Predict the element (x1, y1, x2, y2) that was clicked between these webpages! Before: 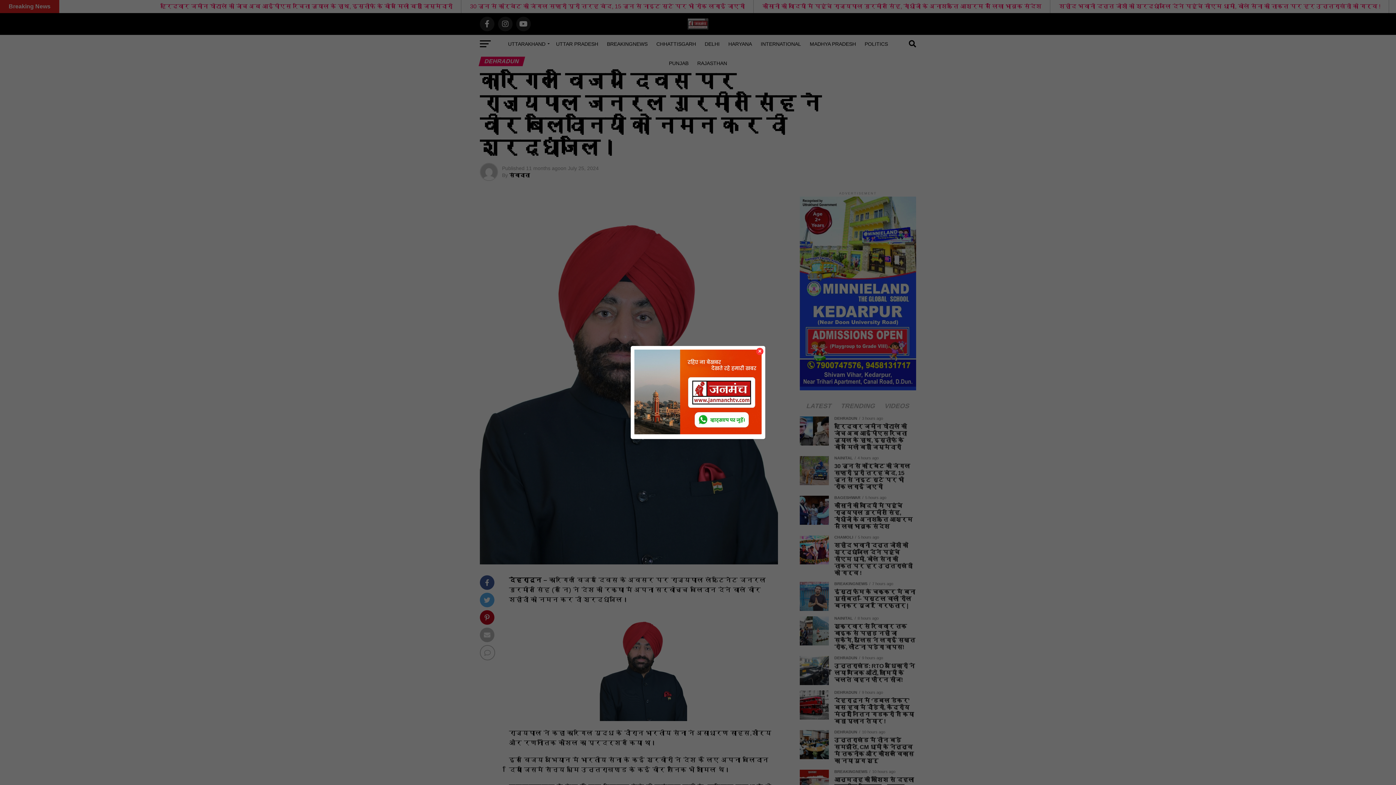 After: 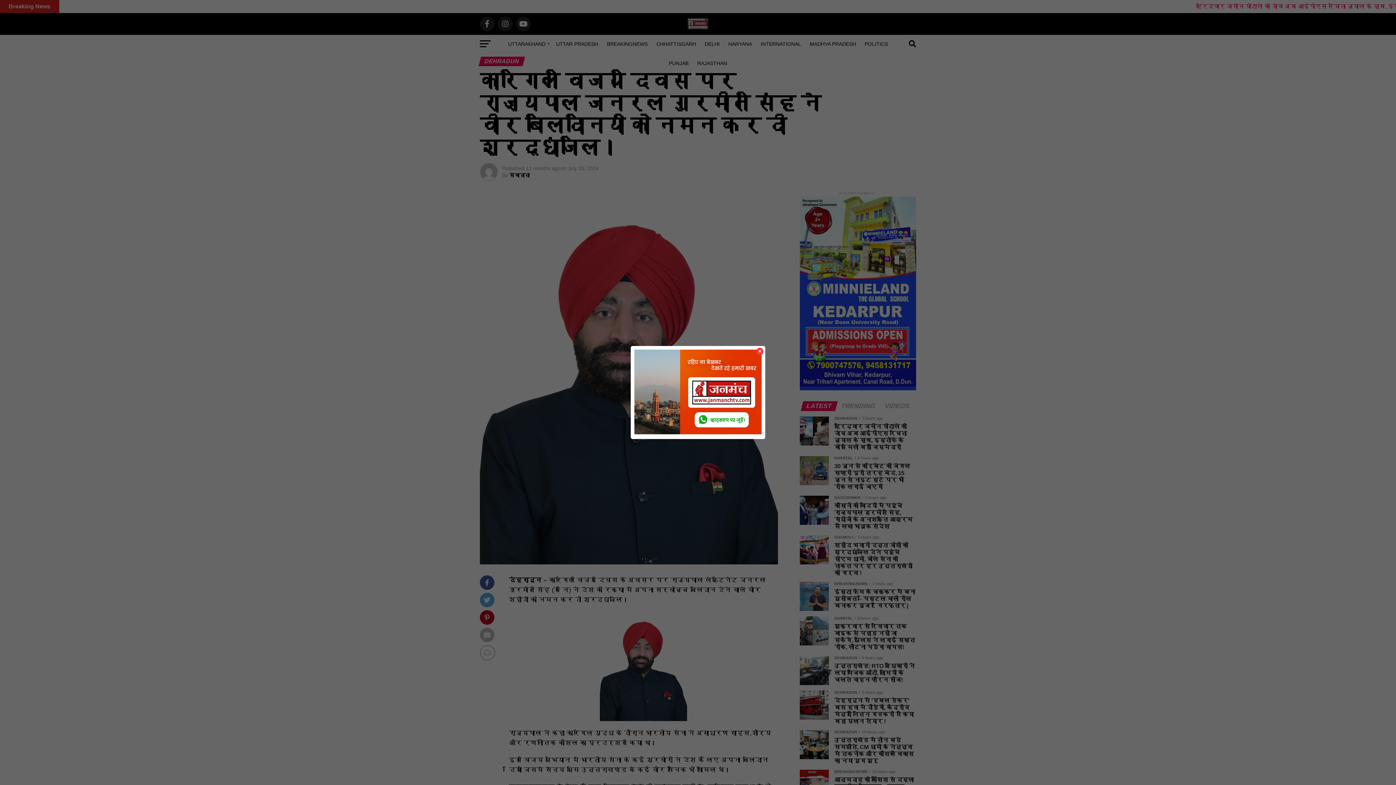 Action: bbox: (634, 429, 761, 435)